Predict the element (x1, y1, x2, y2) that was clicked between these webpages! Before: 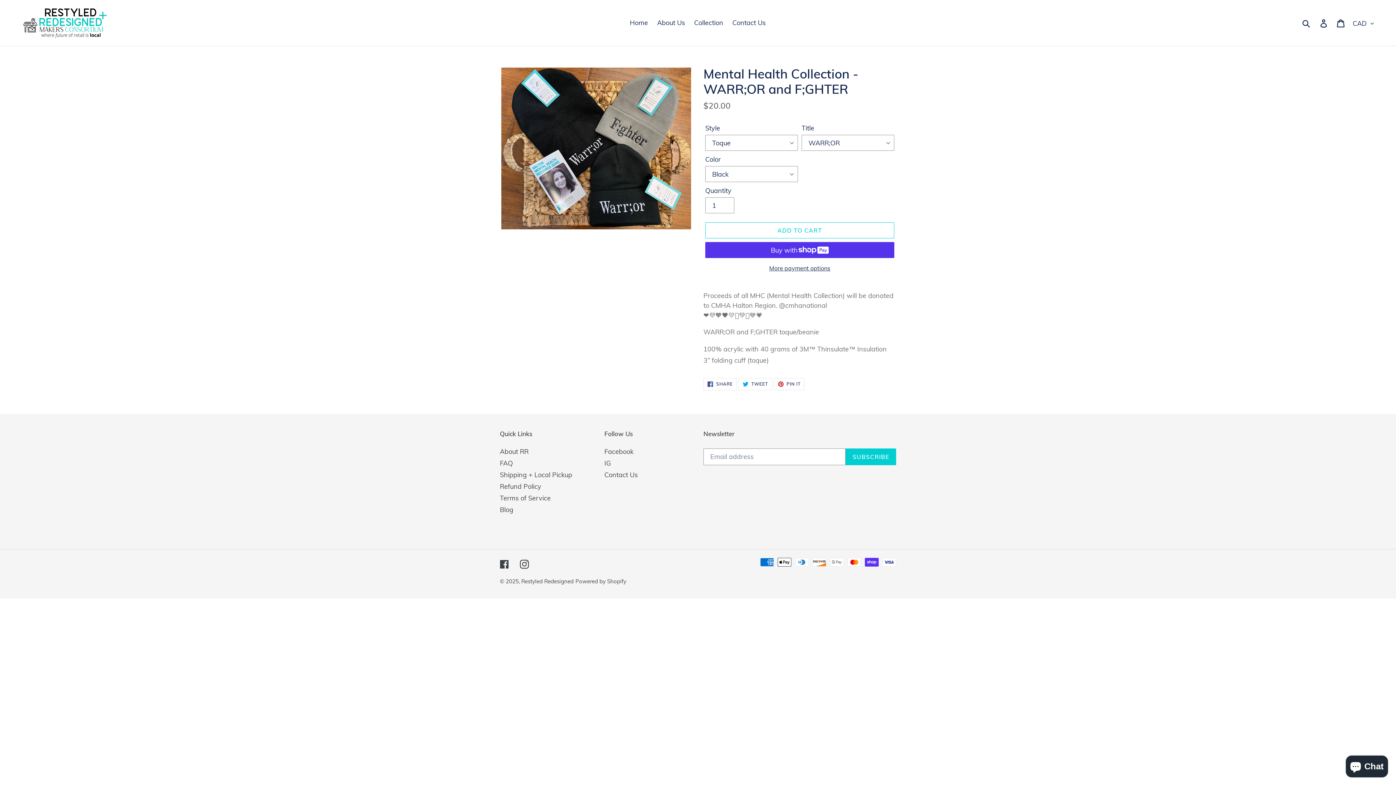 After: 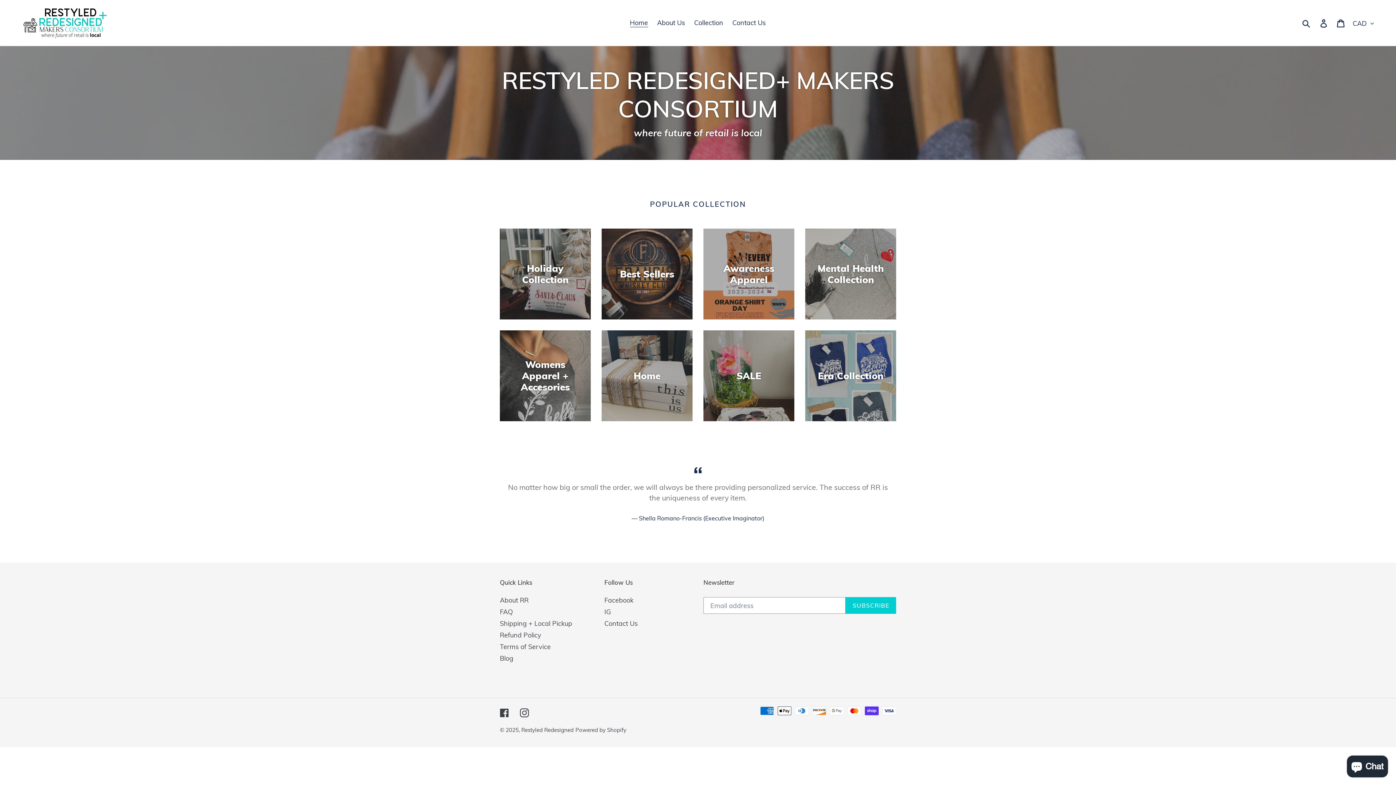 Action: bbox: (20, 5, 358, 40)